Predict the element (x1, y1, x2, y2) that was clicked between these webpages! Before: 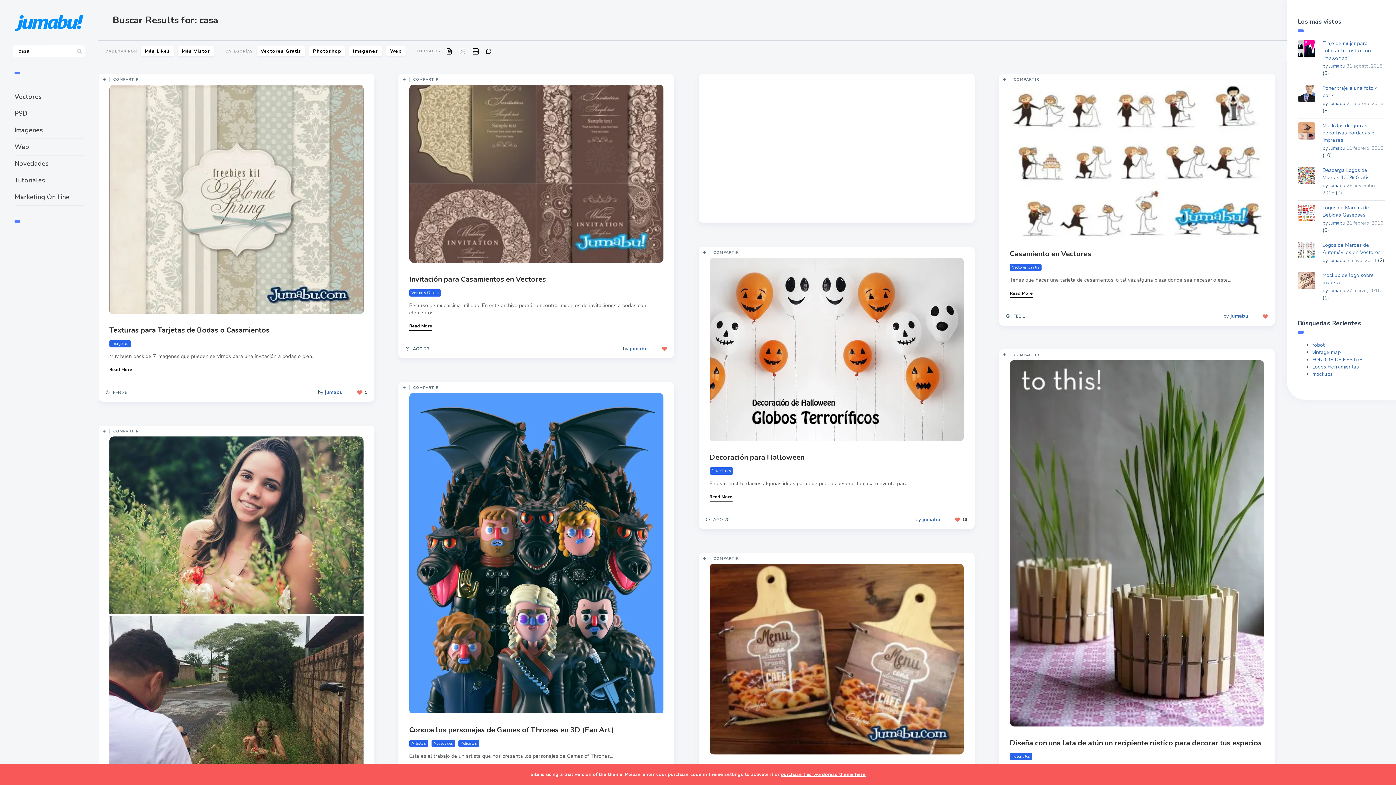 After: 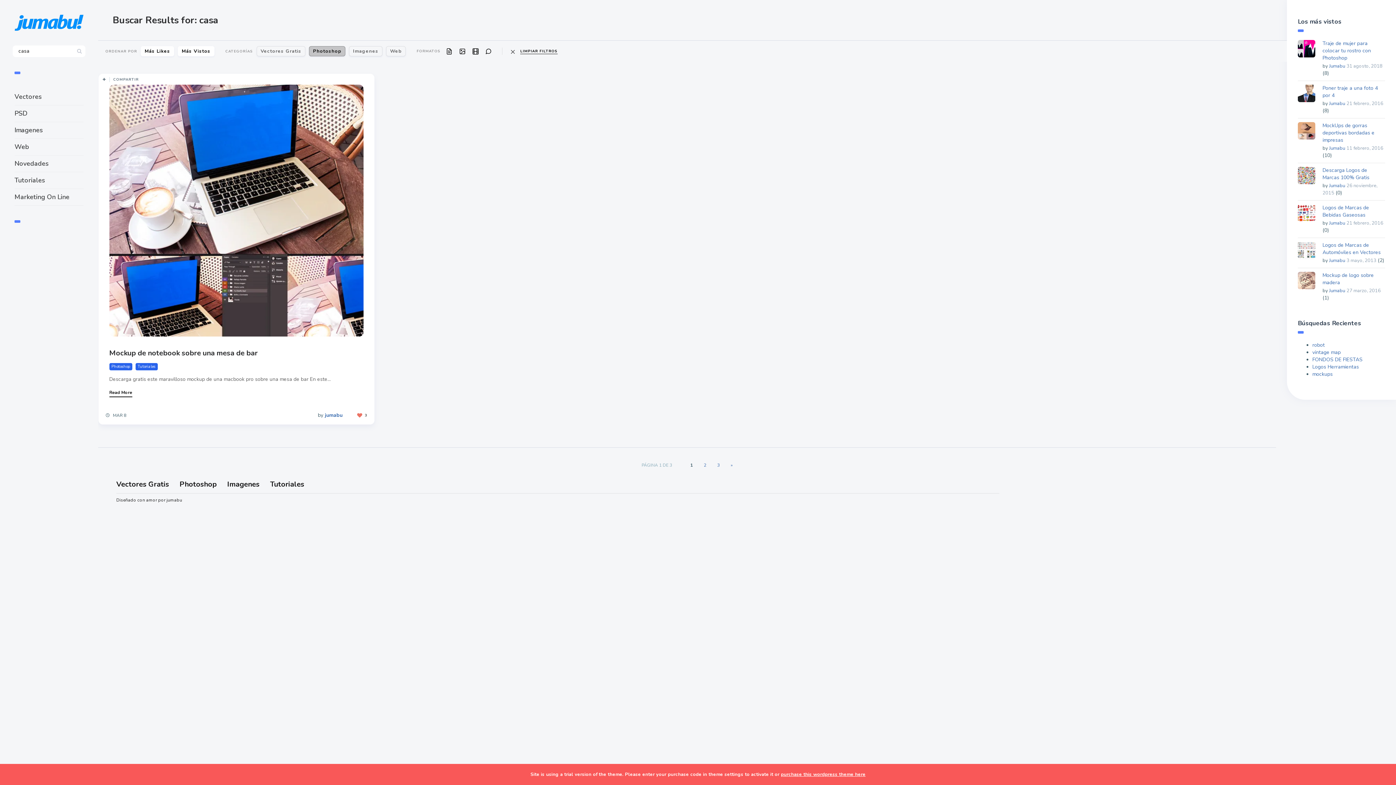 Action: label: Photoshop bbox: (309, 46, 345, 56)